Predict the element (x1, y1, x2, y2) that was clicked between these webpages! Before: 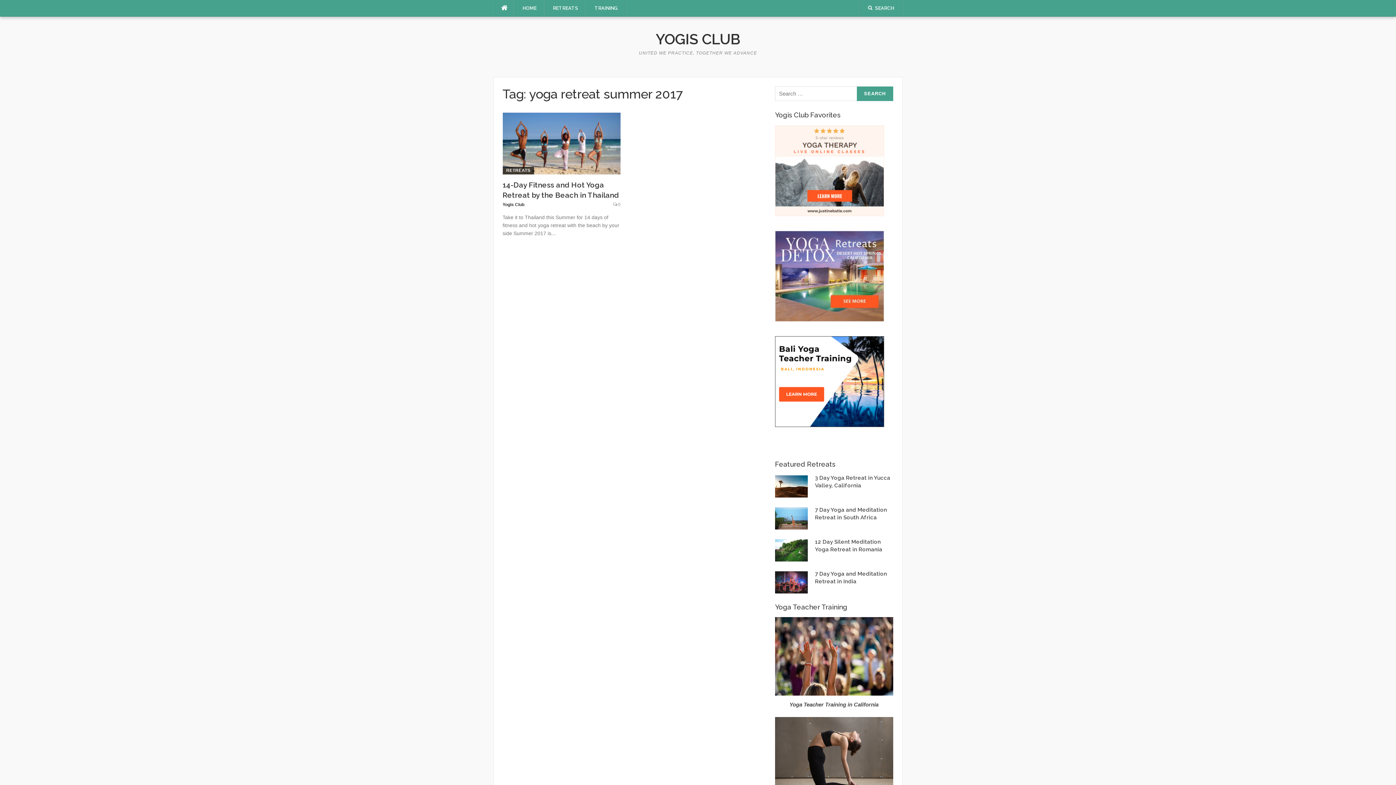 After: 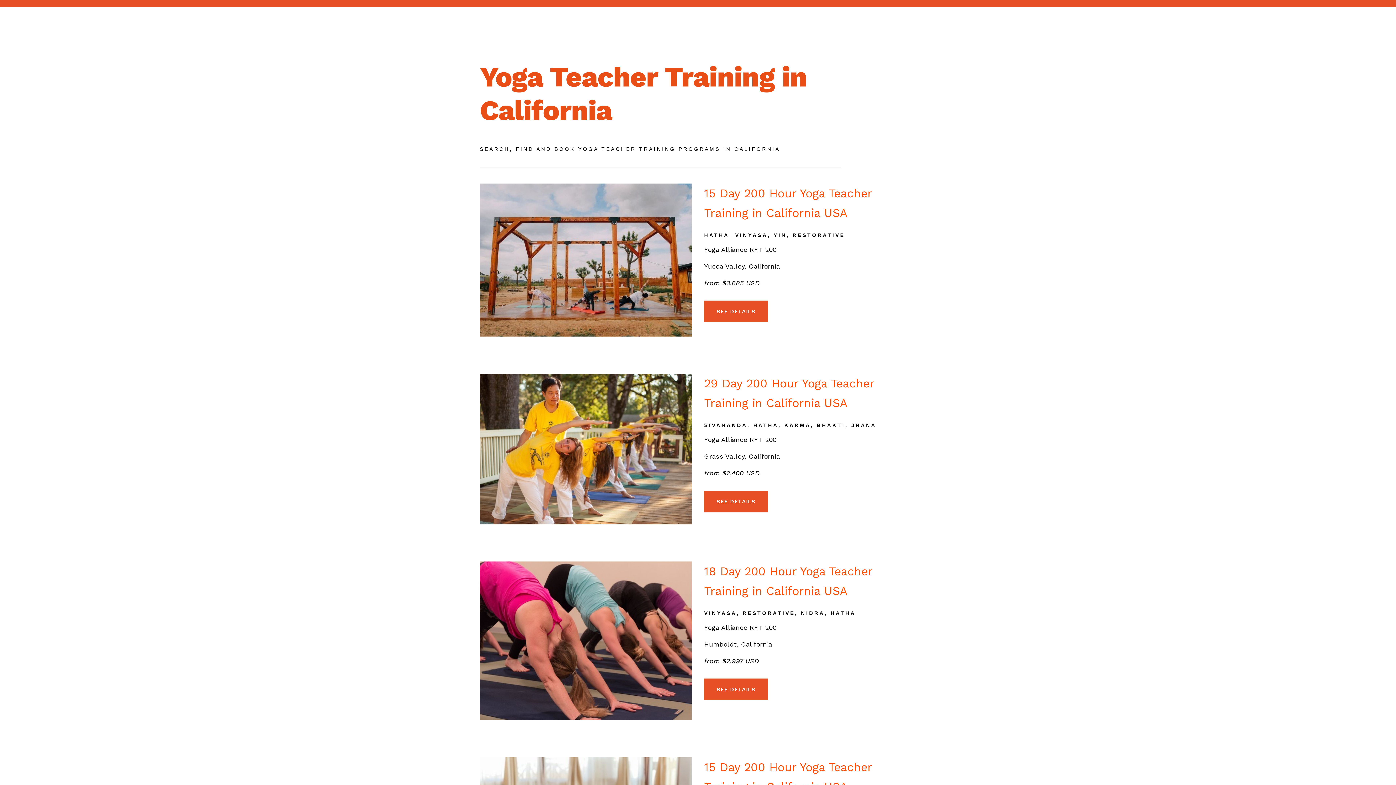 Action: bbox: (775, 617, 893, 696)